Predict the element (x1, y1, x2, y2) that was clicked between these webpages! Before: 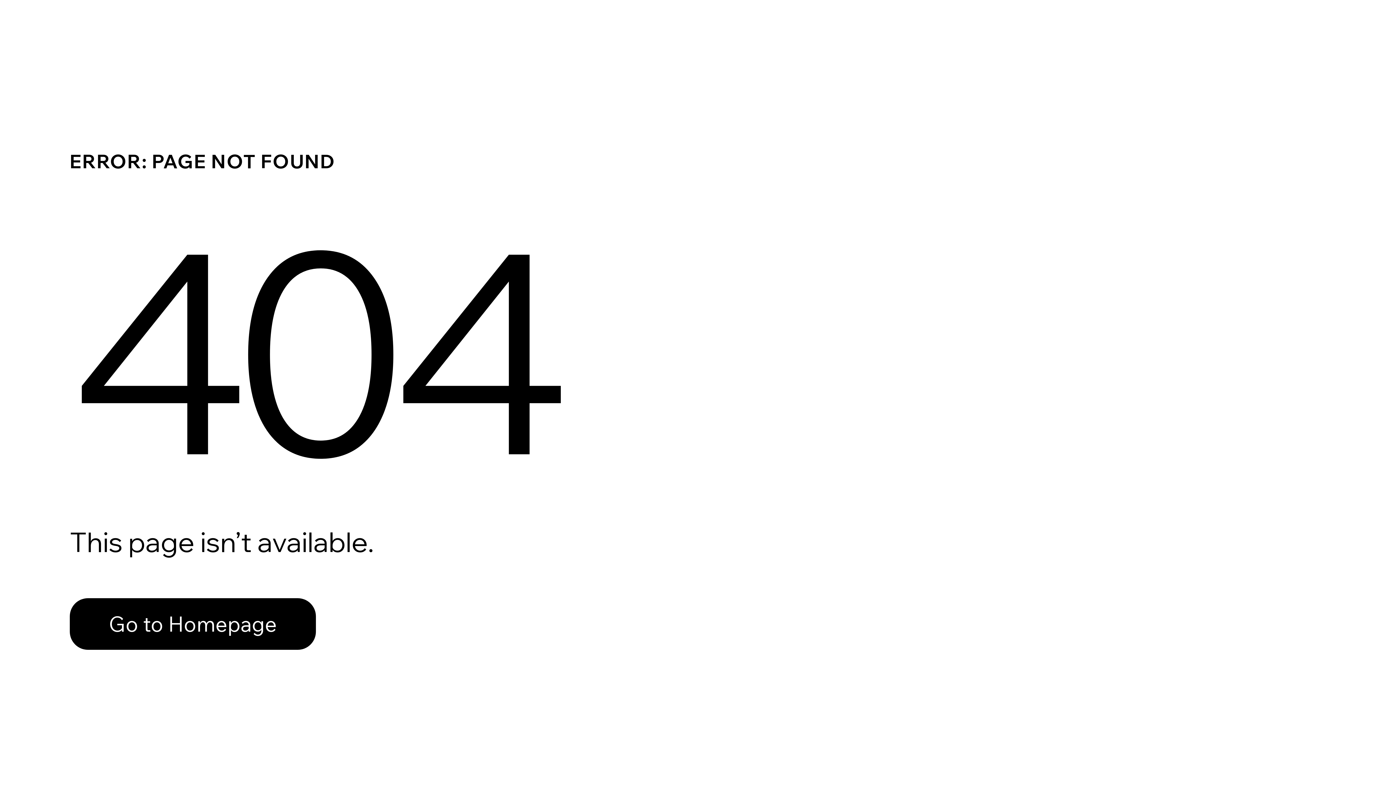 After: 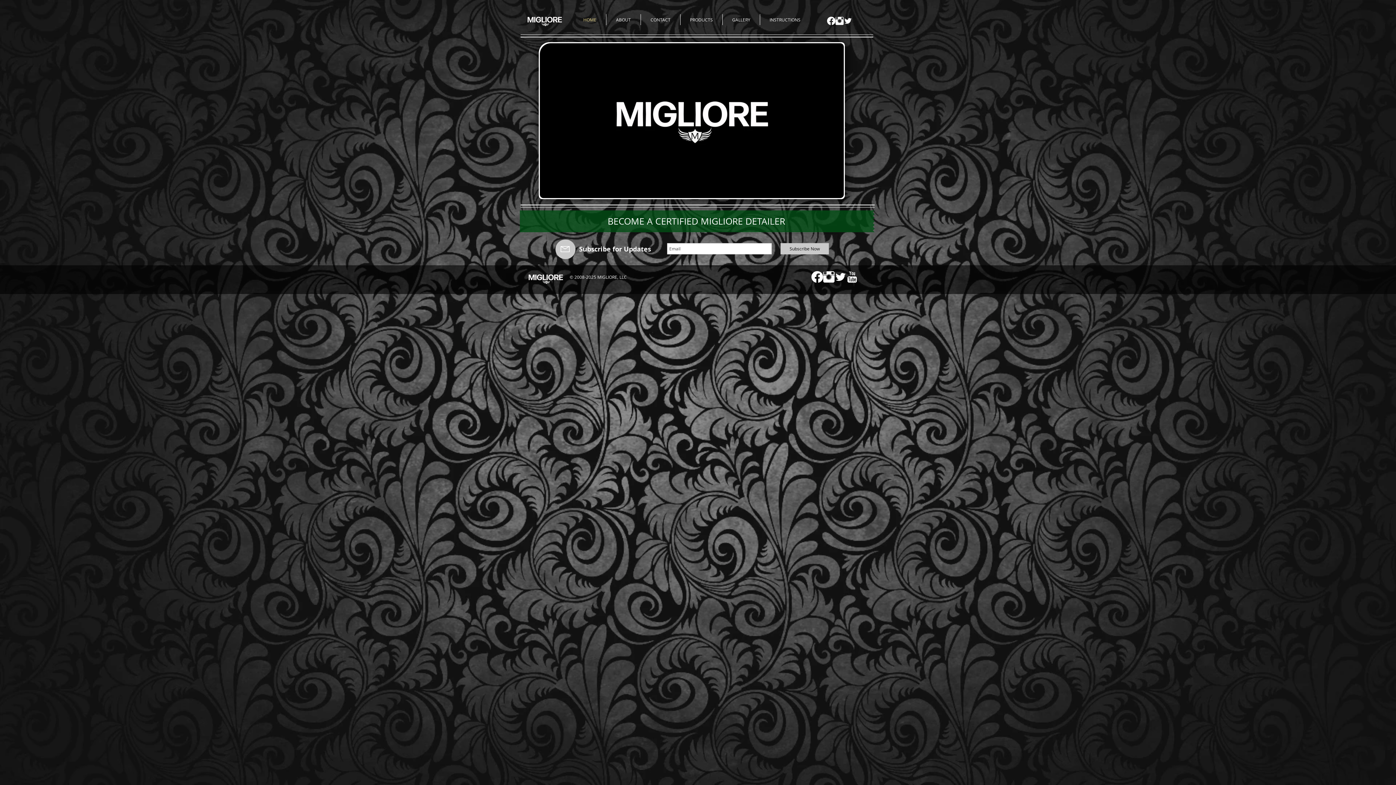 Action: label: Go to Homepage bbox: (69, 582, 768, 659)